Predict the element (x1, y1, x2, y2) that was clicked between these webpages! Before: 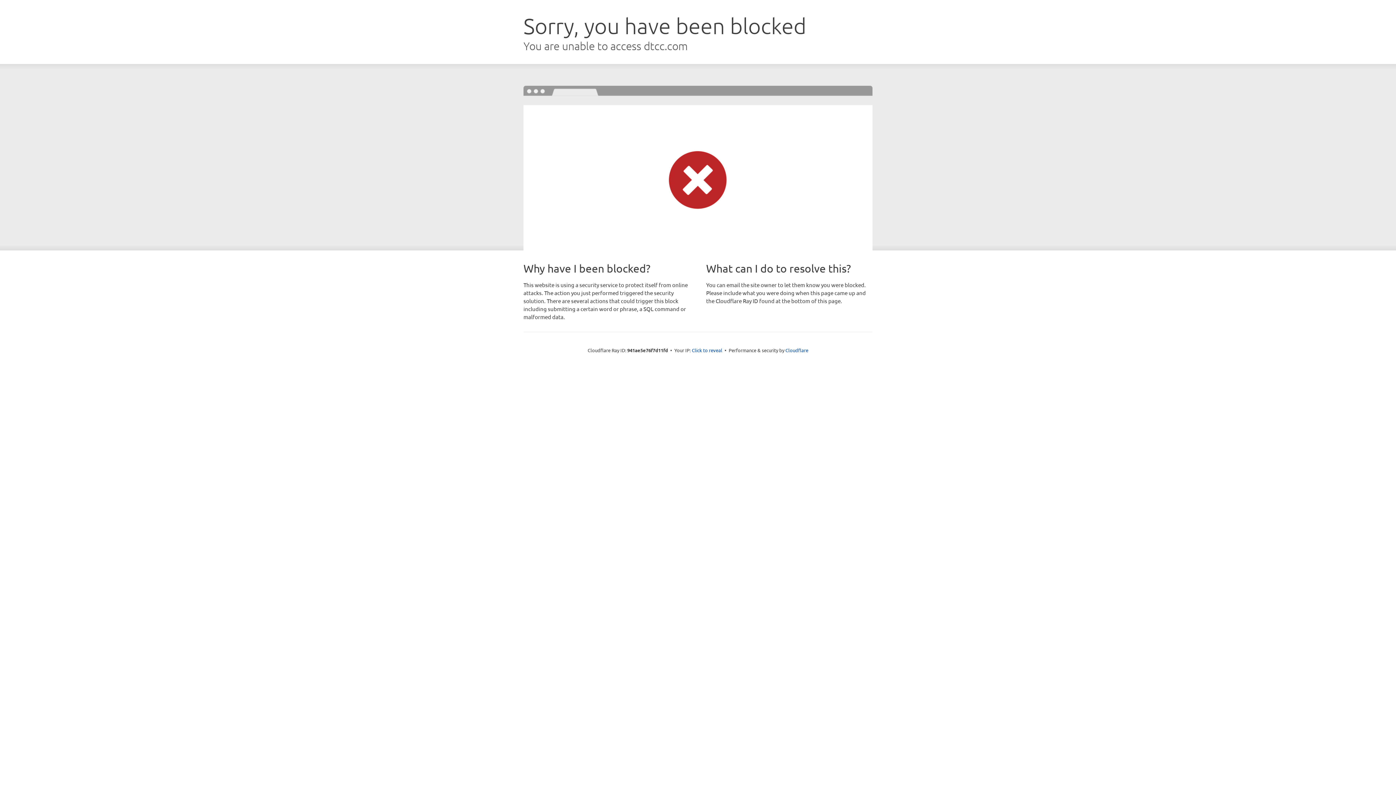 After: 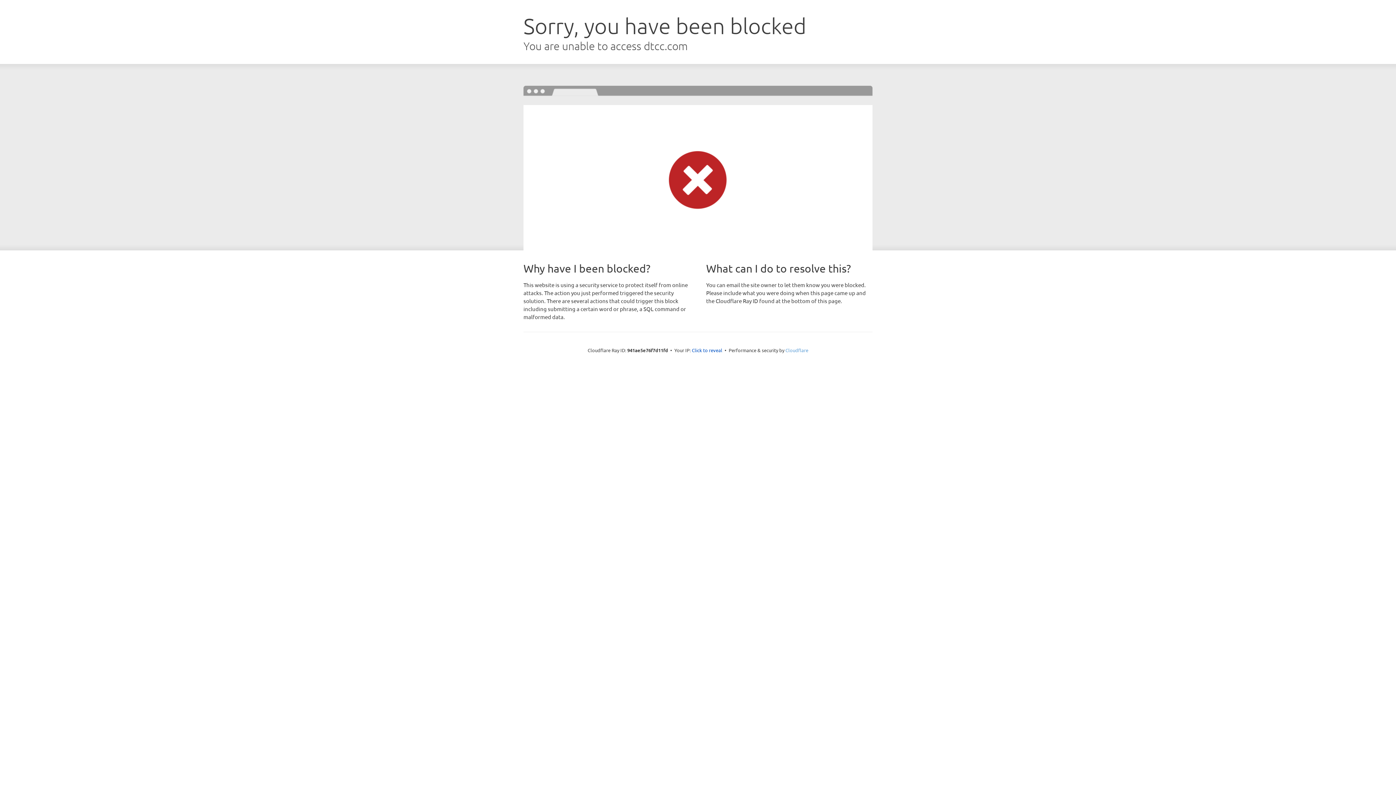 Action: label: Cloudflare bbox: (785, 347, 808, 353)